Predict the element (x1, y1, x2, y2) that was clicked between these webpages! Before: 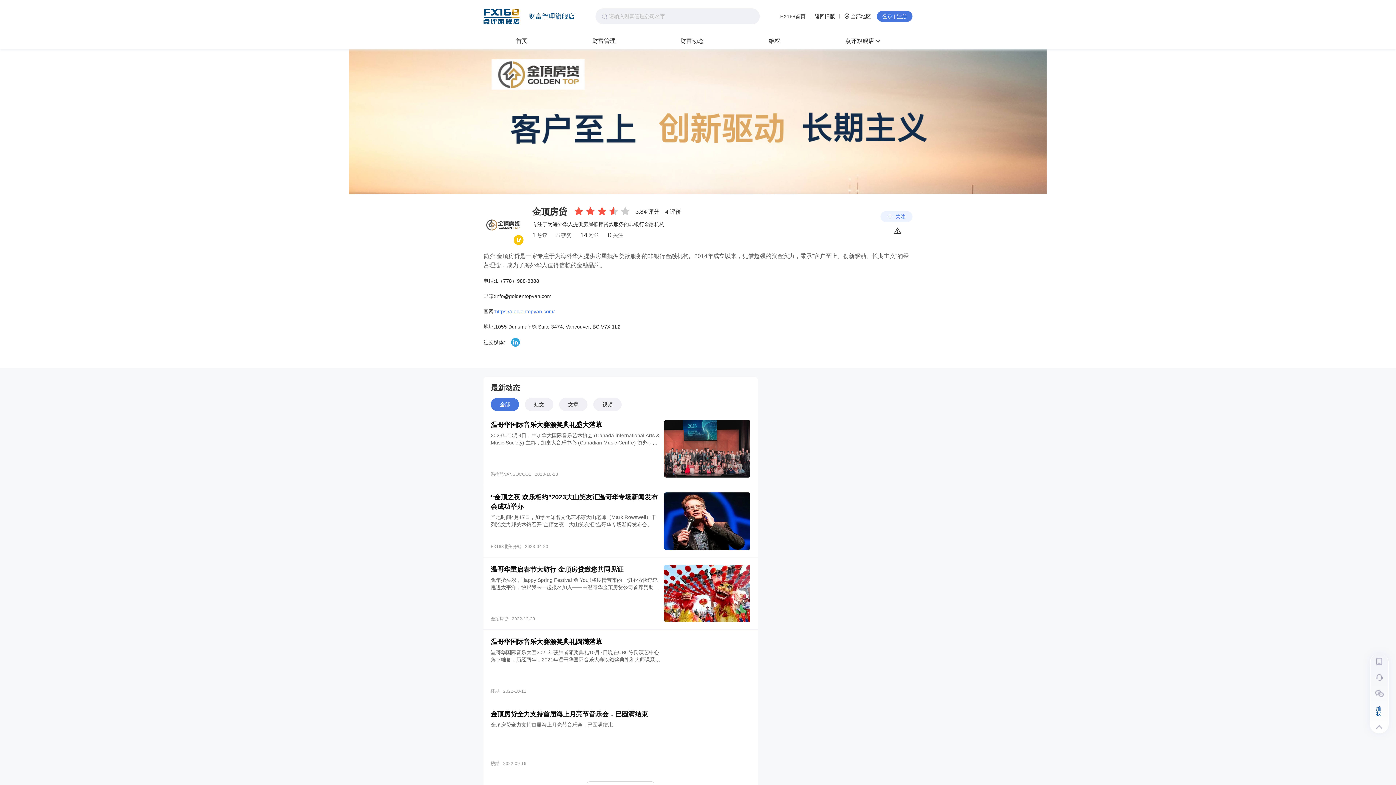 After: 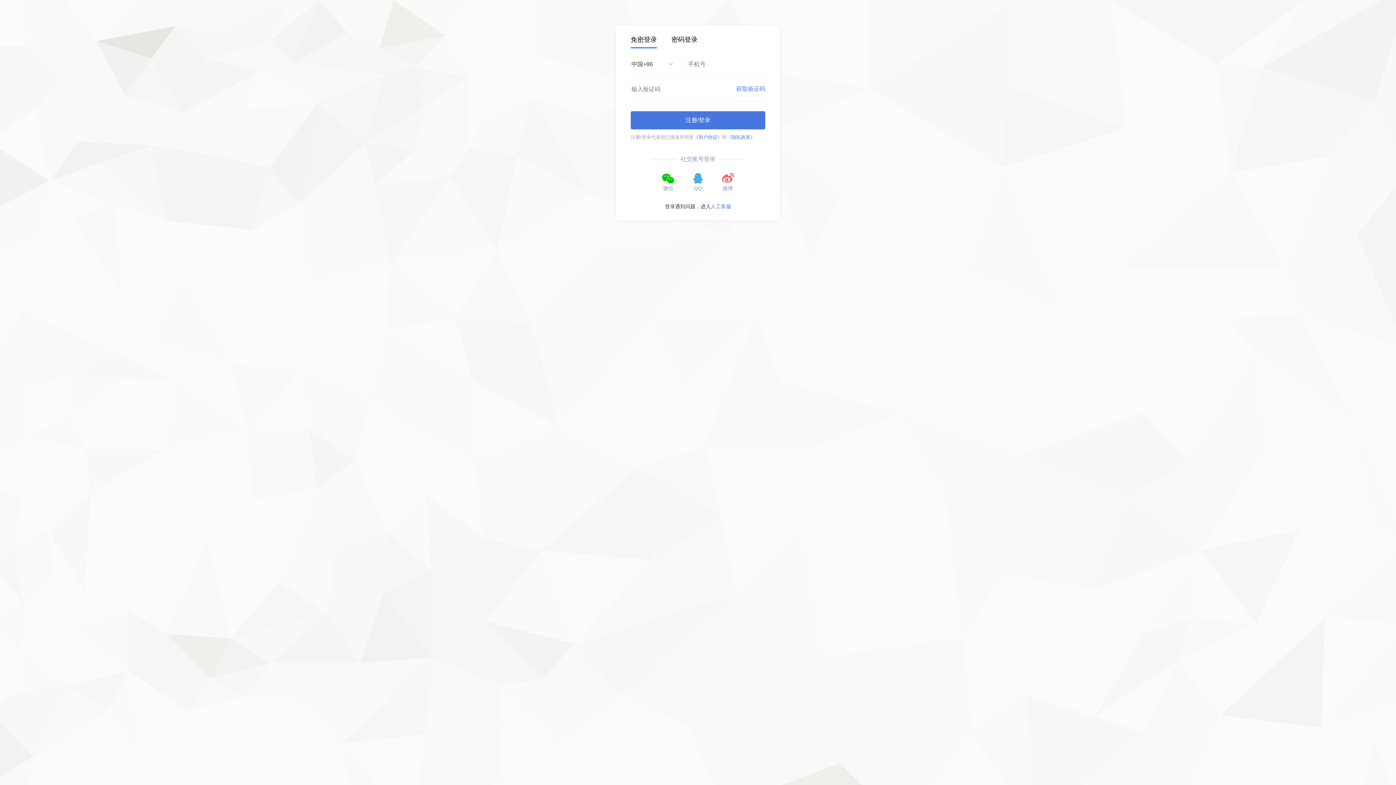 Action: bbox: (877, 10, 912, 21) label: 登录 | 注册